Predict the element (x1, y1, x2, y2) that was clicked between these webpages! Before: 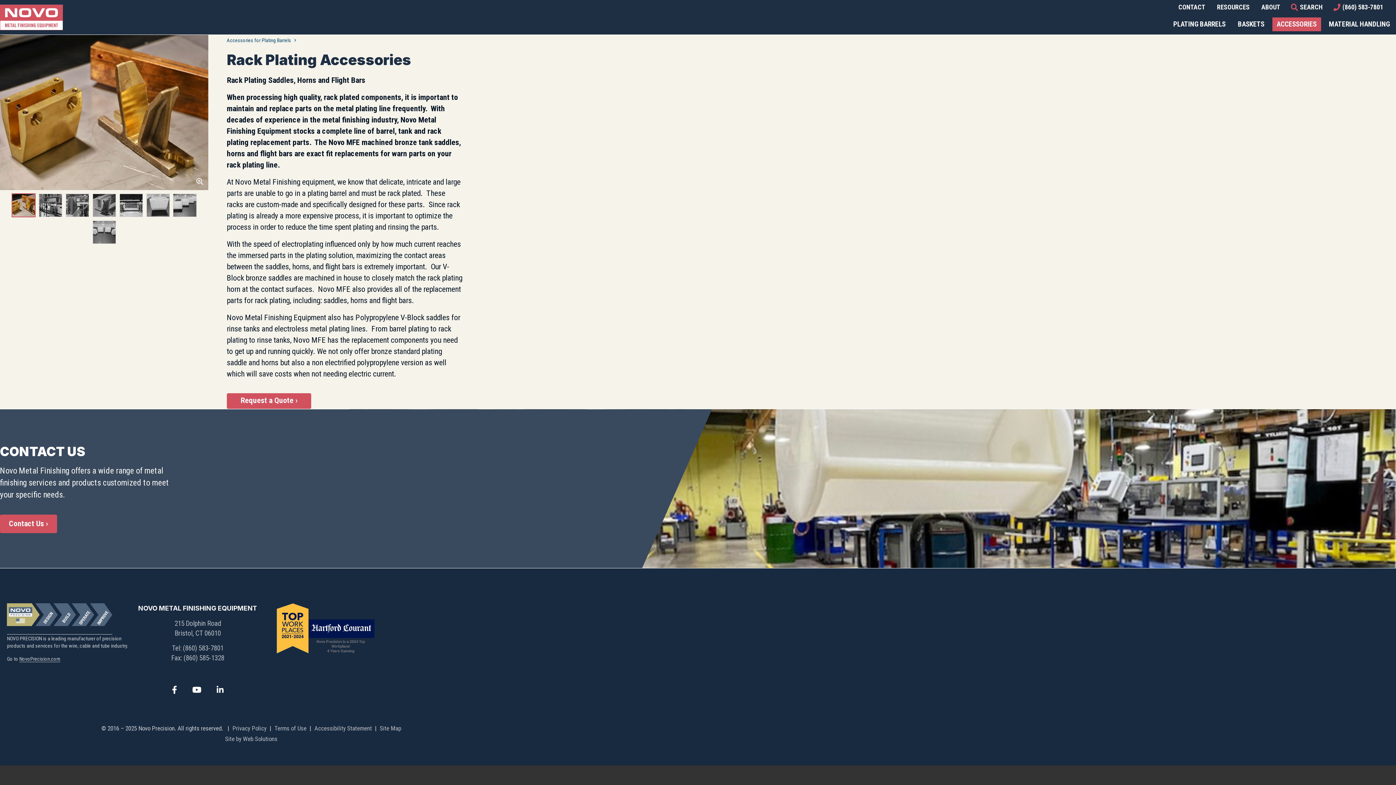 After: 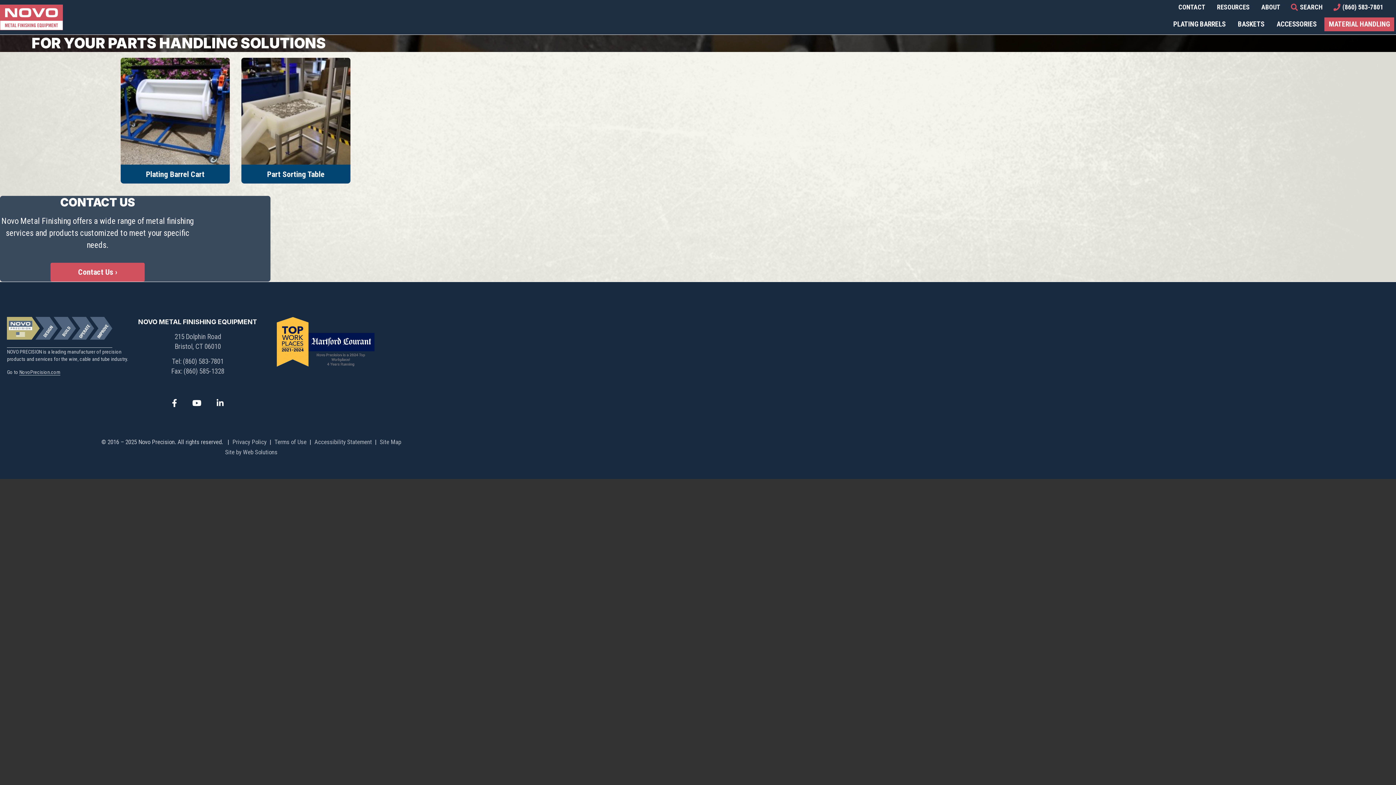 Action: bbox: (1324, 17, 1394, 31) label: MATERIAL HANDLING